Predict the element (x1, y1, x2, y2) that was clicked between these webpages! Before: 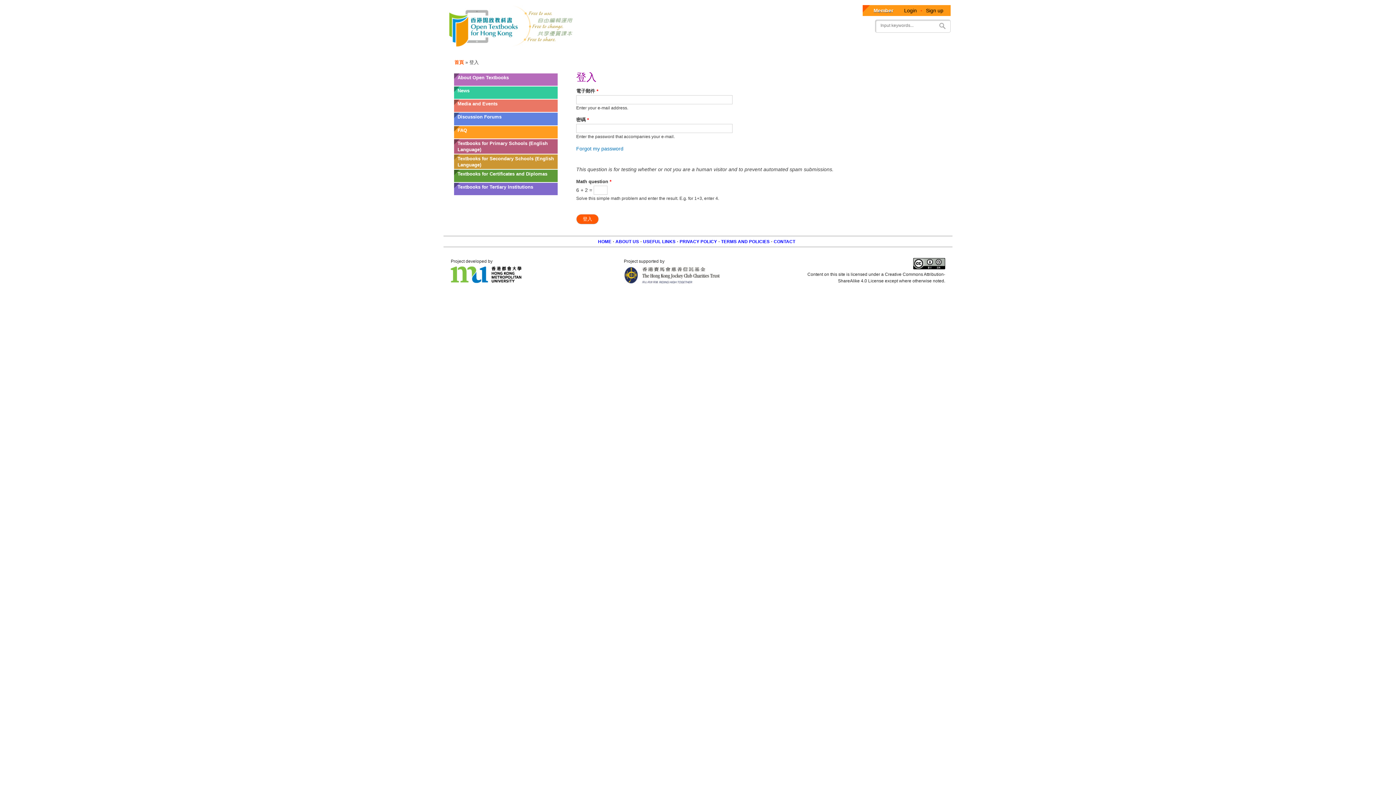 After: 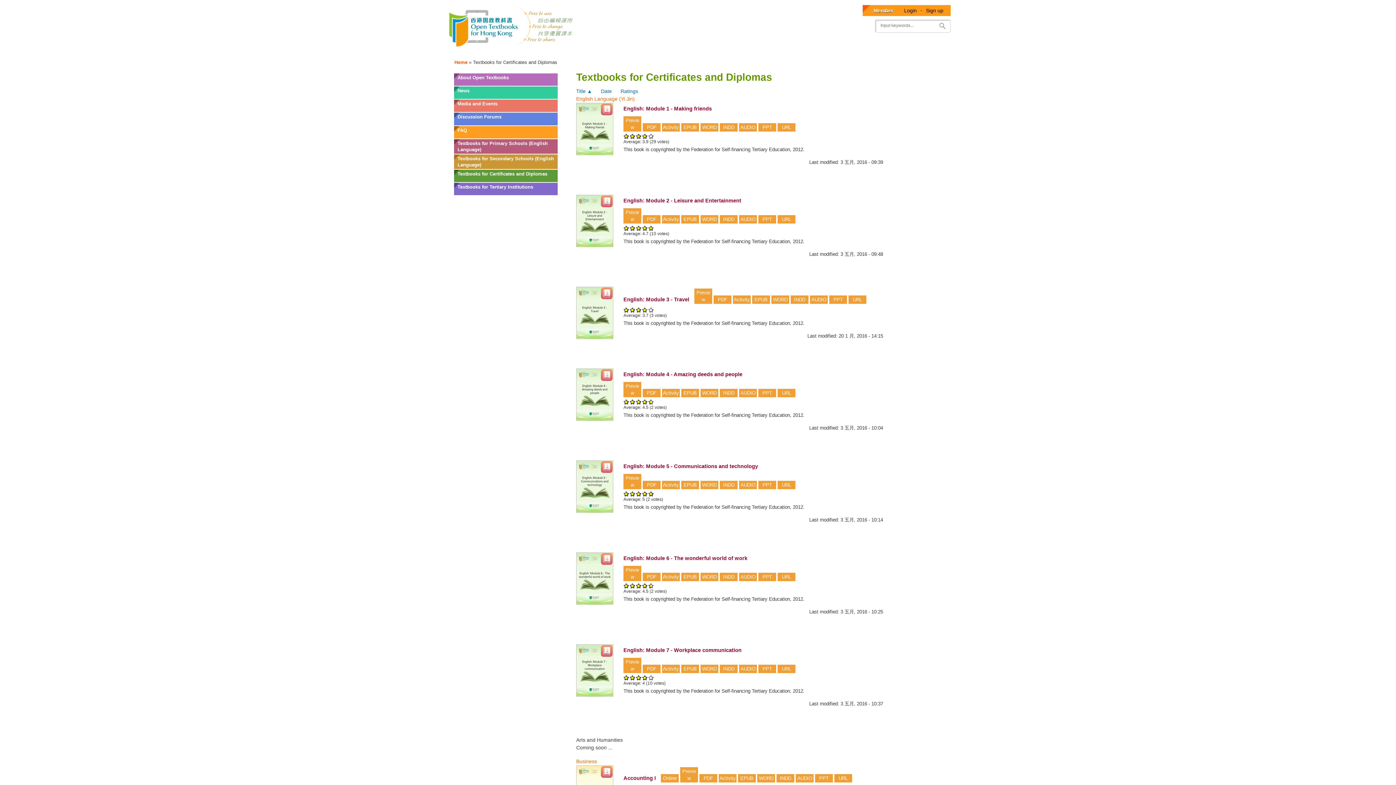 Action: label: Textbooks for Certificates and Diplomas bbox: (454, 177, 557, 182)